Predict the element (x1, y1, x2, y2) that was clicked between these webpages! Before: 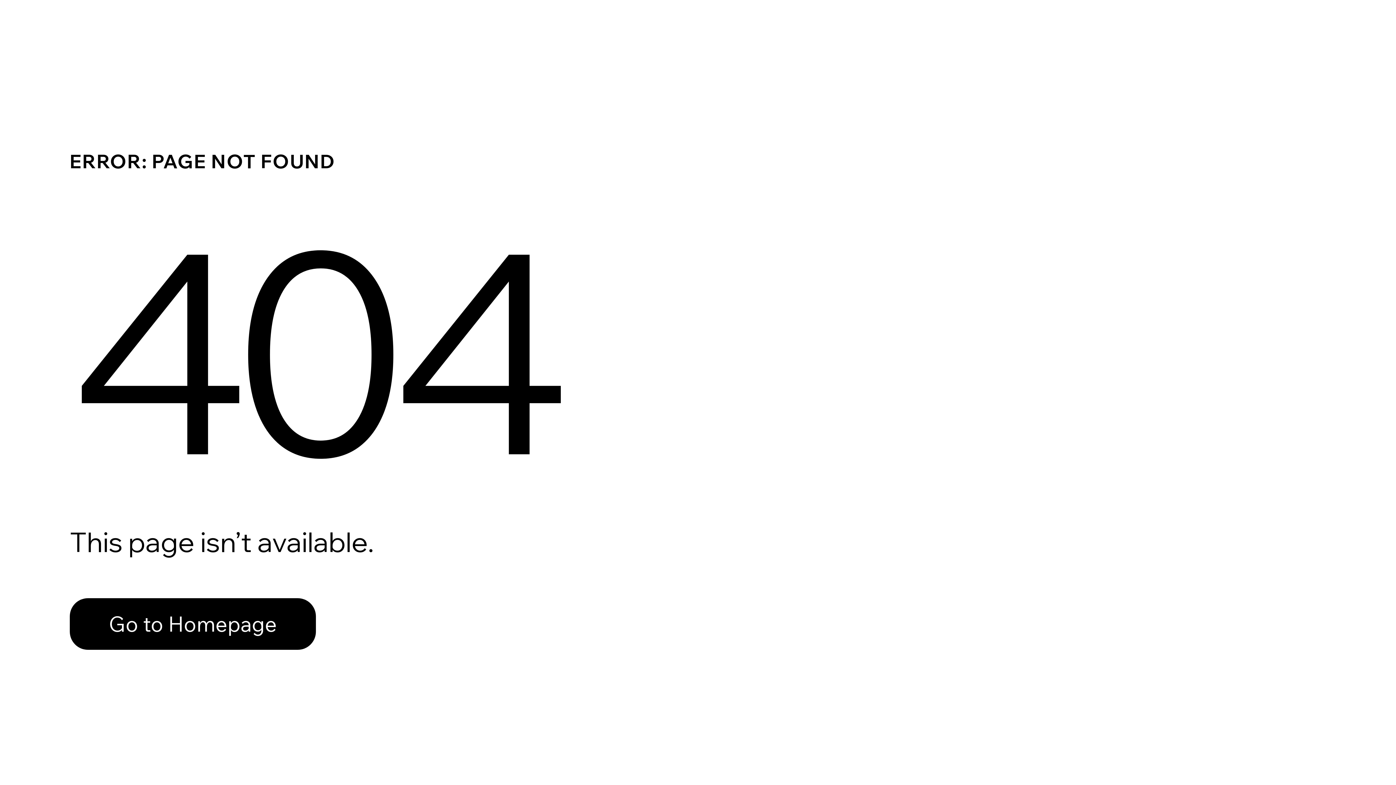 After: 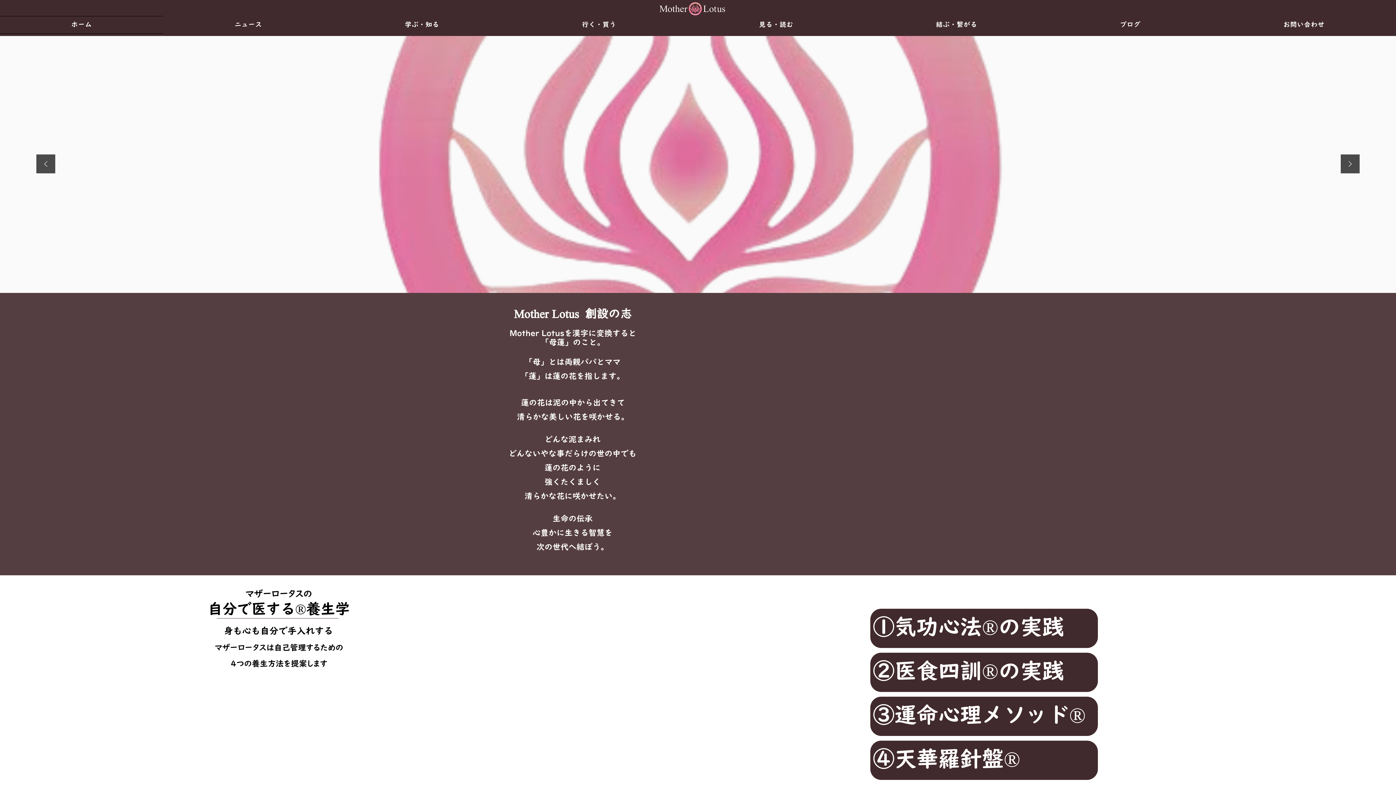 Action: bbox: (69, 582, 768, 659) label: Go to Homepage